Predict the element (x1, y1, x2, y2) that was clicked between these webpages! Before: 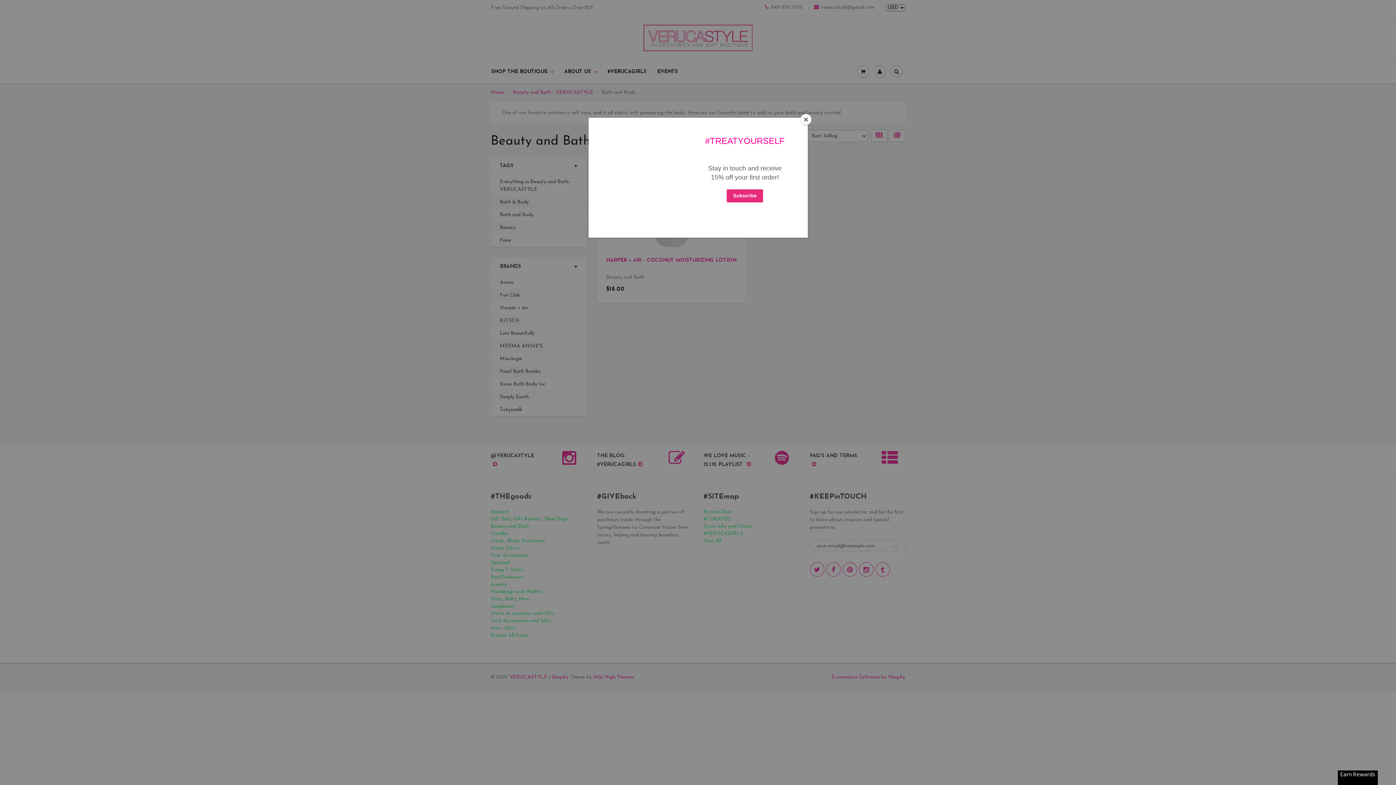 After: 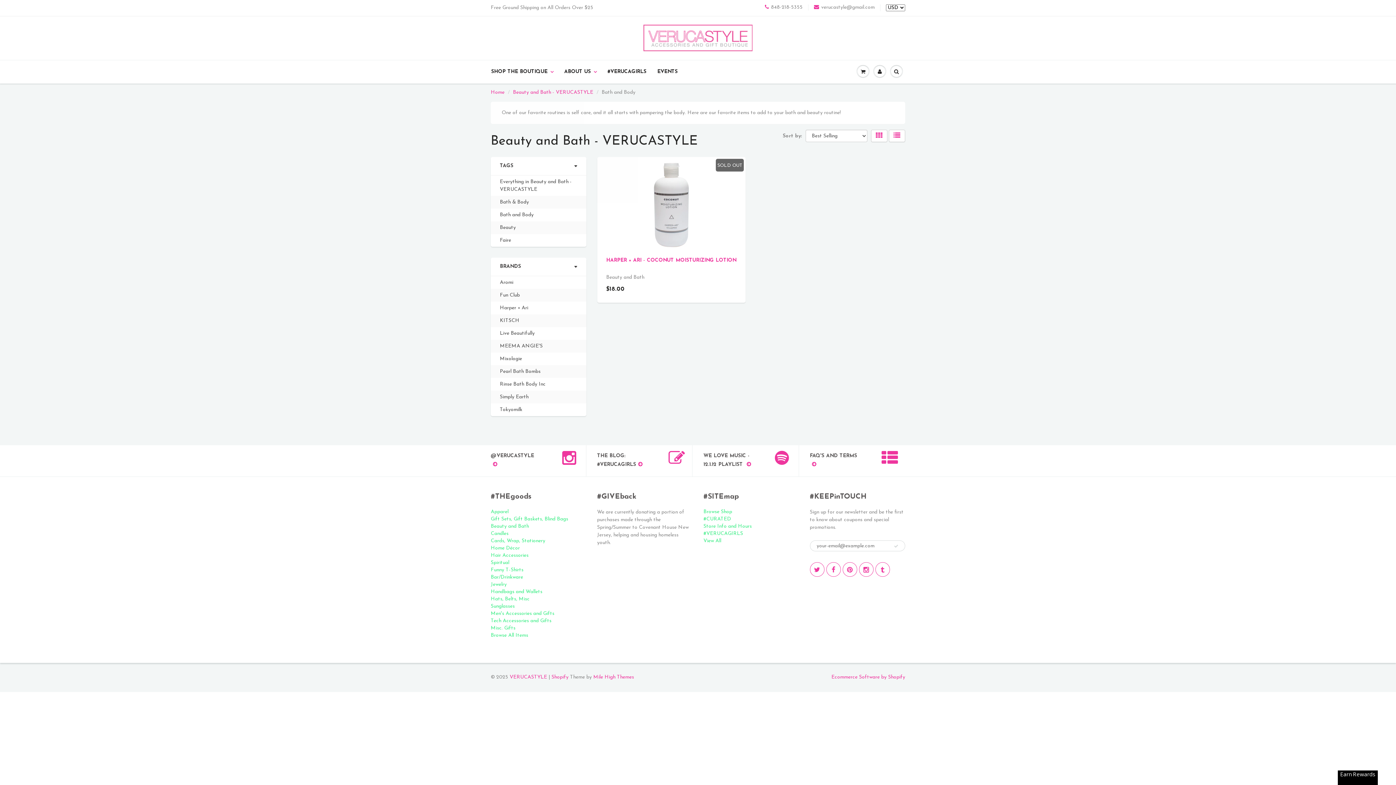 Action: bbox: (800, 114, 811, 125) label: Close